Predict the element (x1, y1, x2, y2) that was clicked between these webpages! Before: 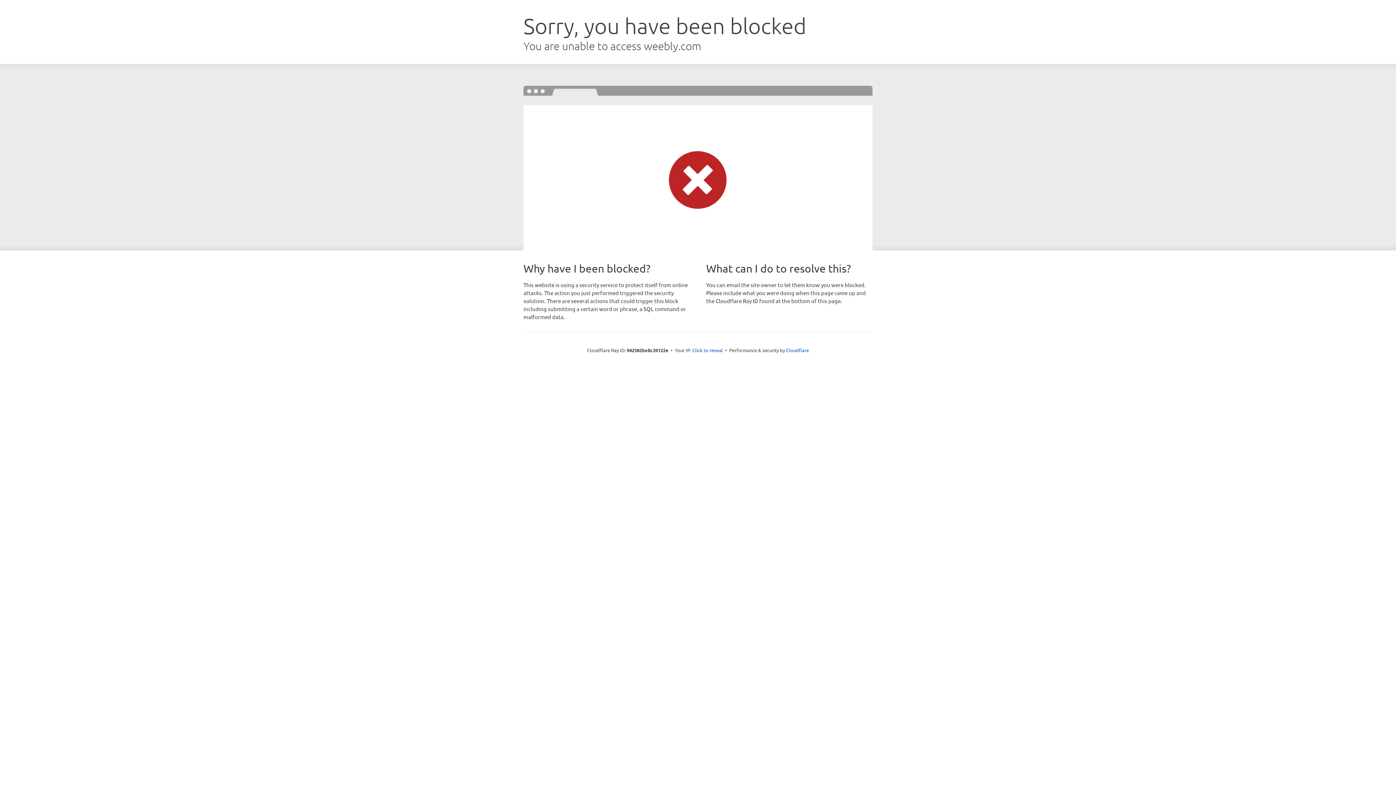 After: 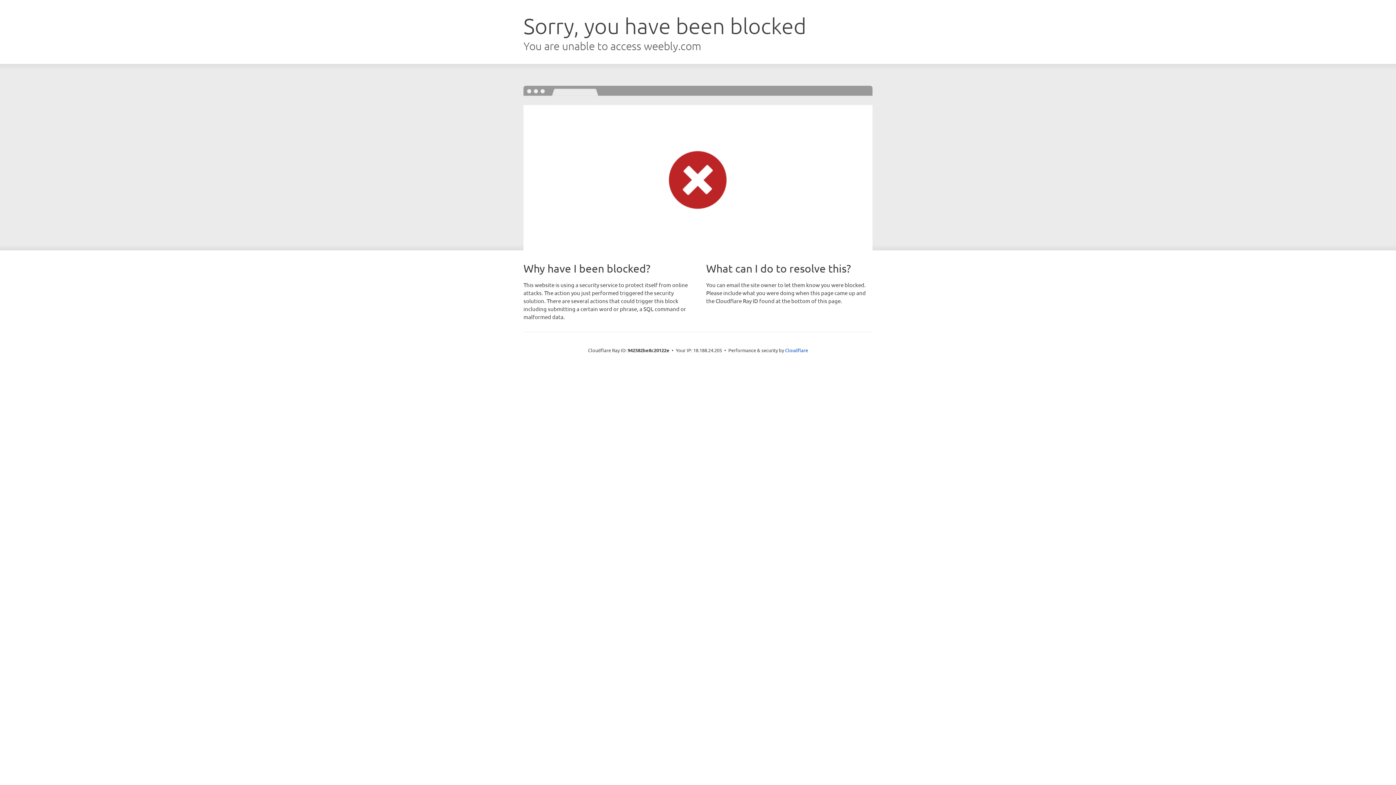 Action: bbox: (692, 346, 723, 353) label: Click to reveal